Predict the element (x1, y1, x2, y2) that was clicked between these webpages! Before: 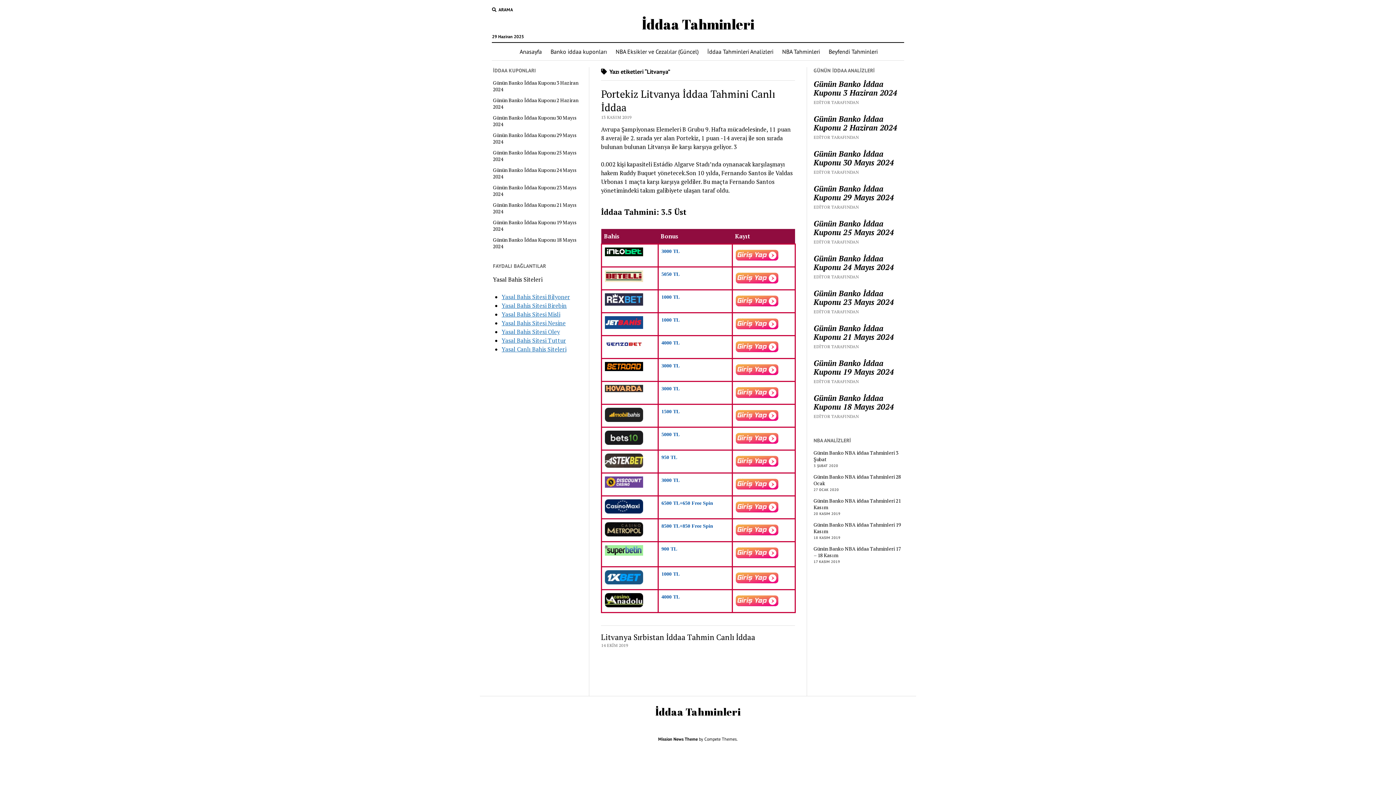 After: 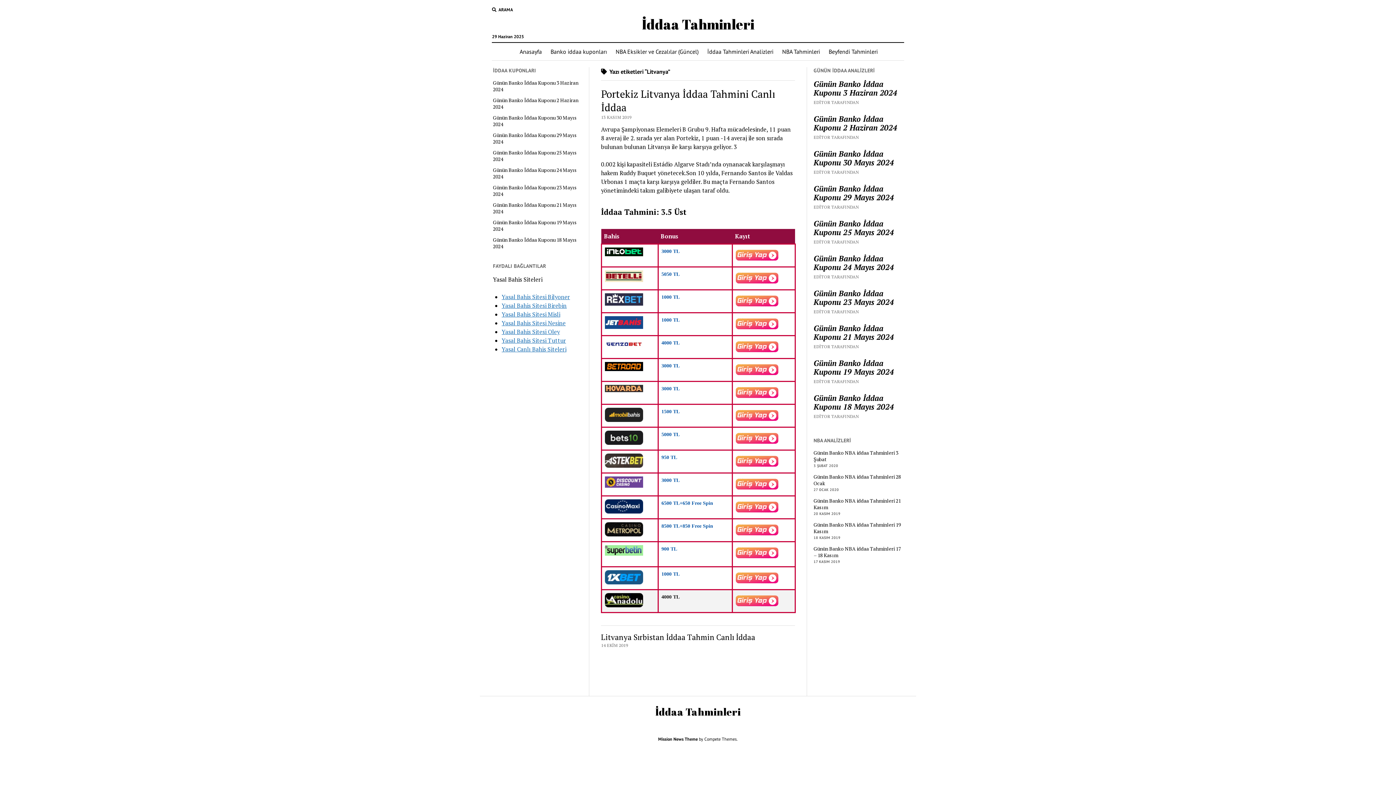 Action: bbox: (735, 593, 791, 609)